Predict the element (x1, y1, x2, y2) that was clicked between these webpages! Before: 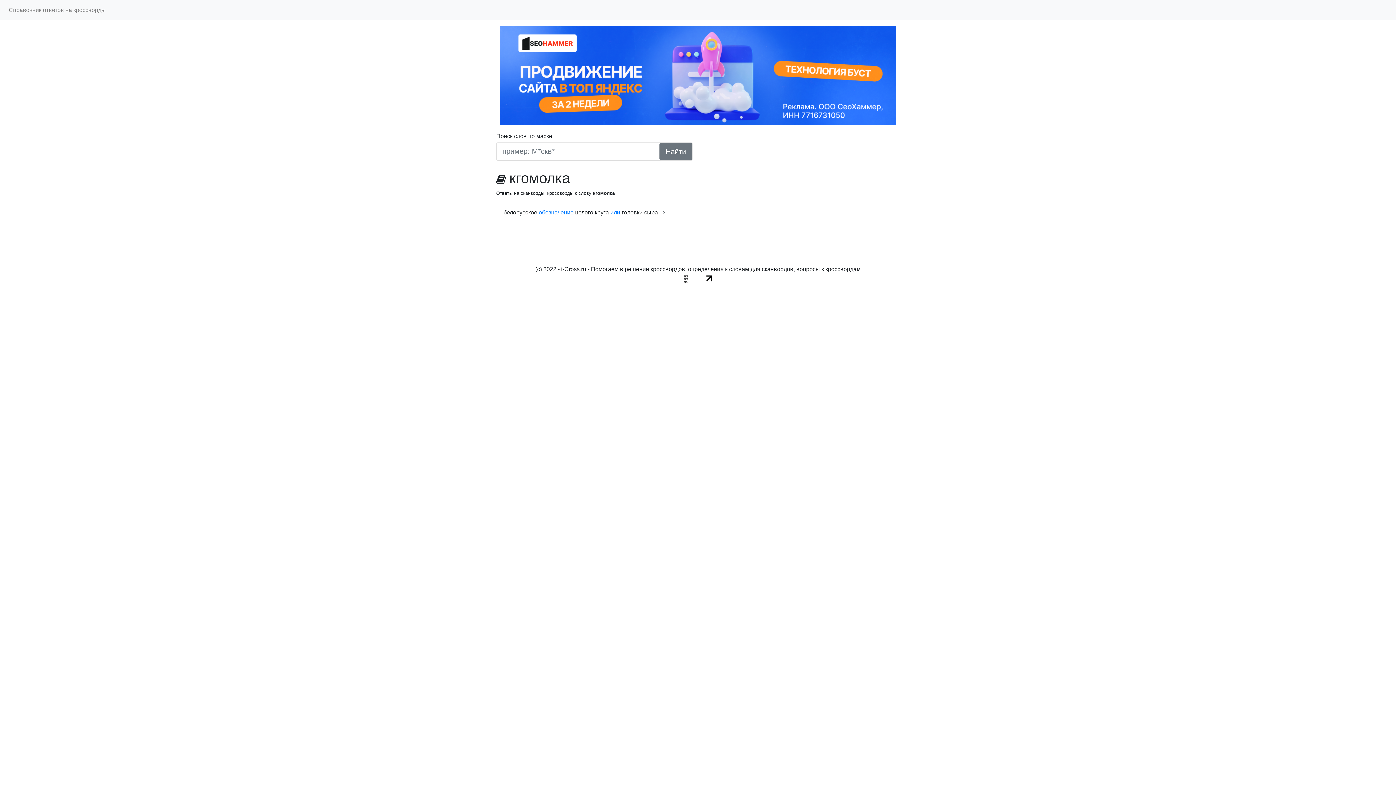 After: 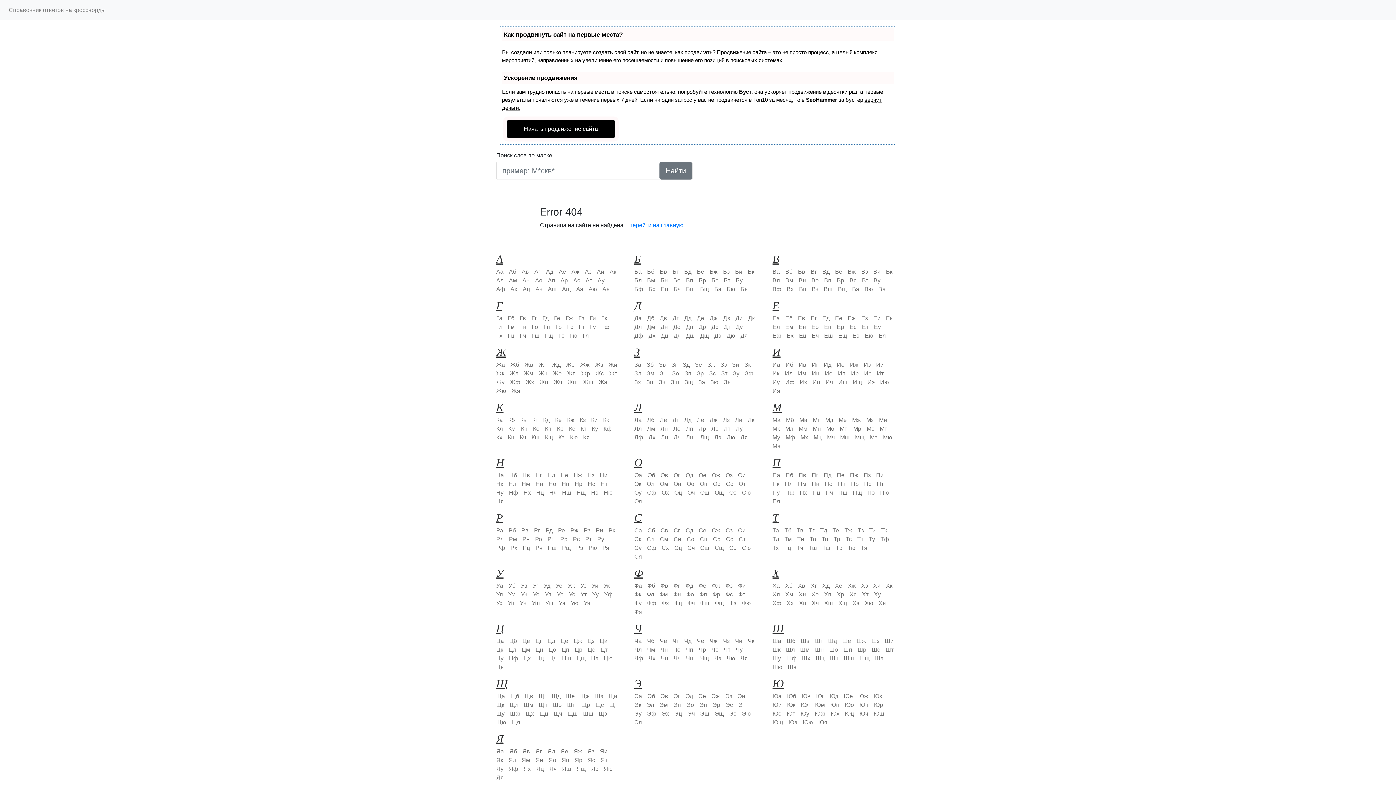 Action: bbox: (659, 142, 692, 160) label: Найти